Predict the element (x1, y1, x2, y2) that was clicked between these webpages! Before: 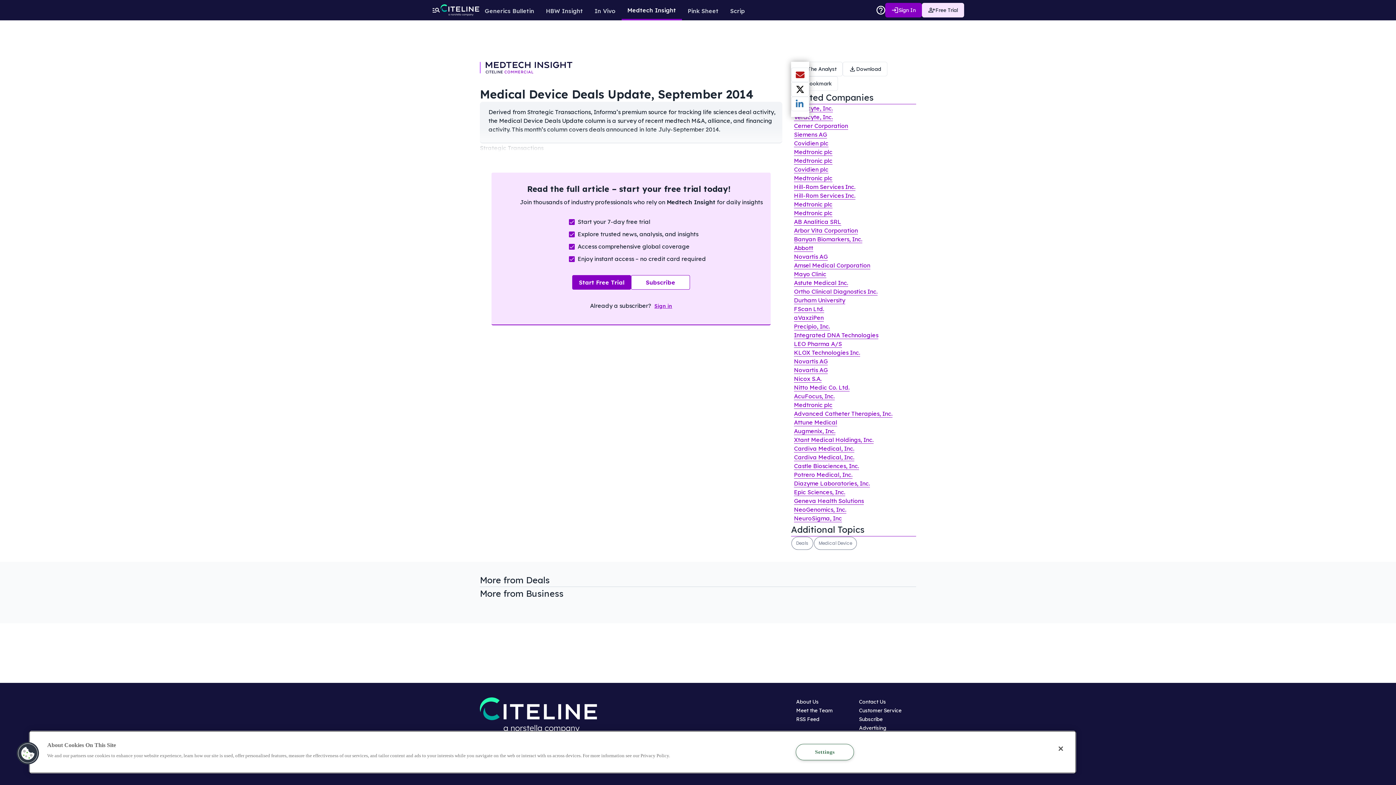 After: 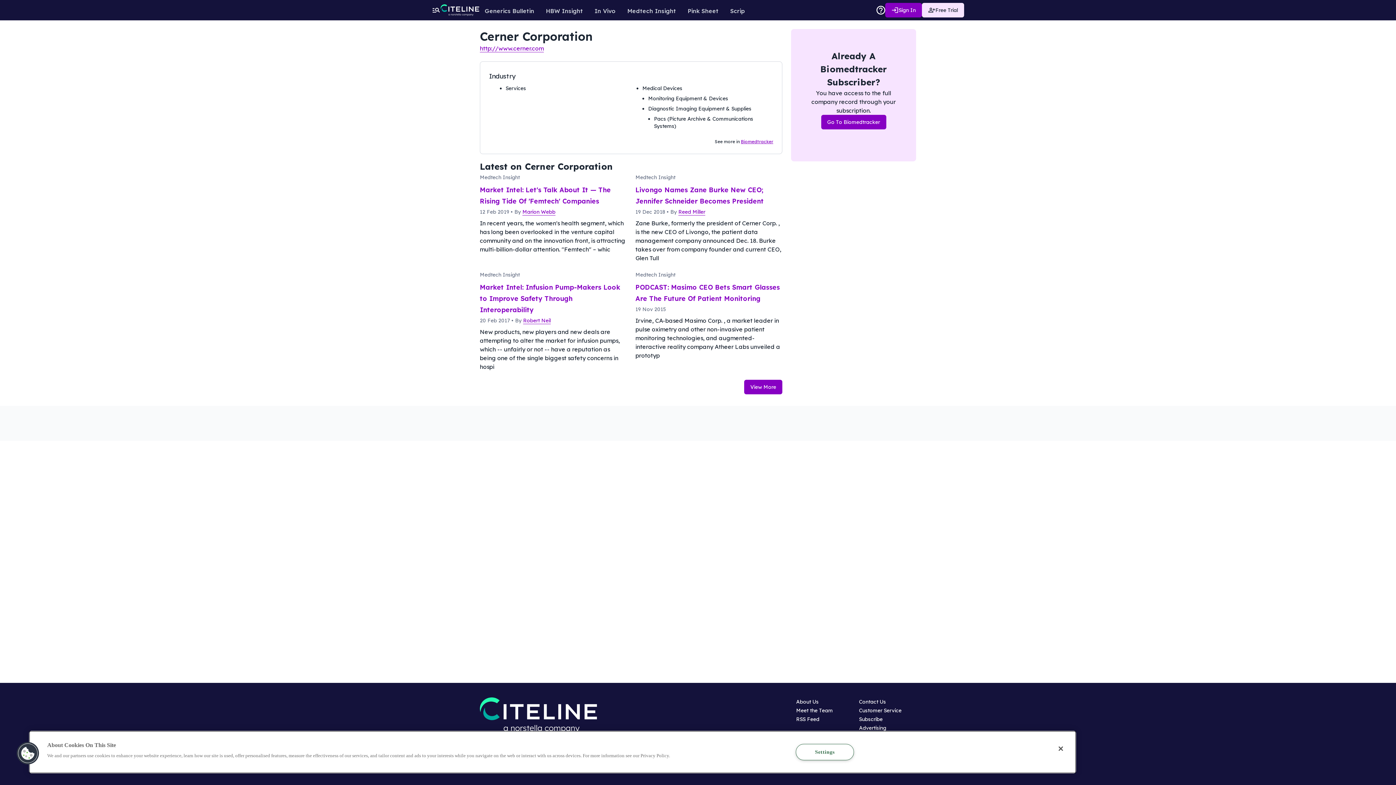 Action: bbox: (794, 122, 848, 129) label: Cerner Corporation